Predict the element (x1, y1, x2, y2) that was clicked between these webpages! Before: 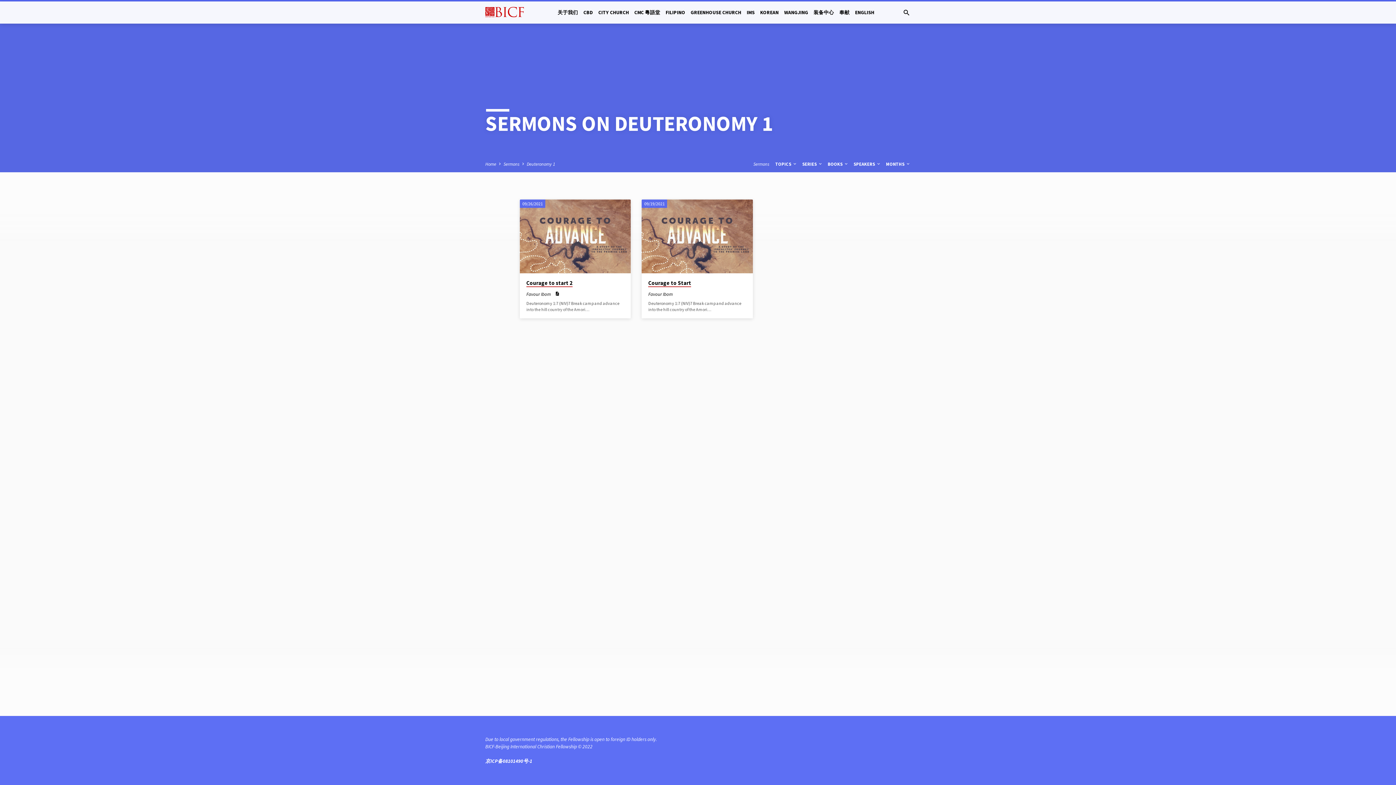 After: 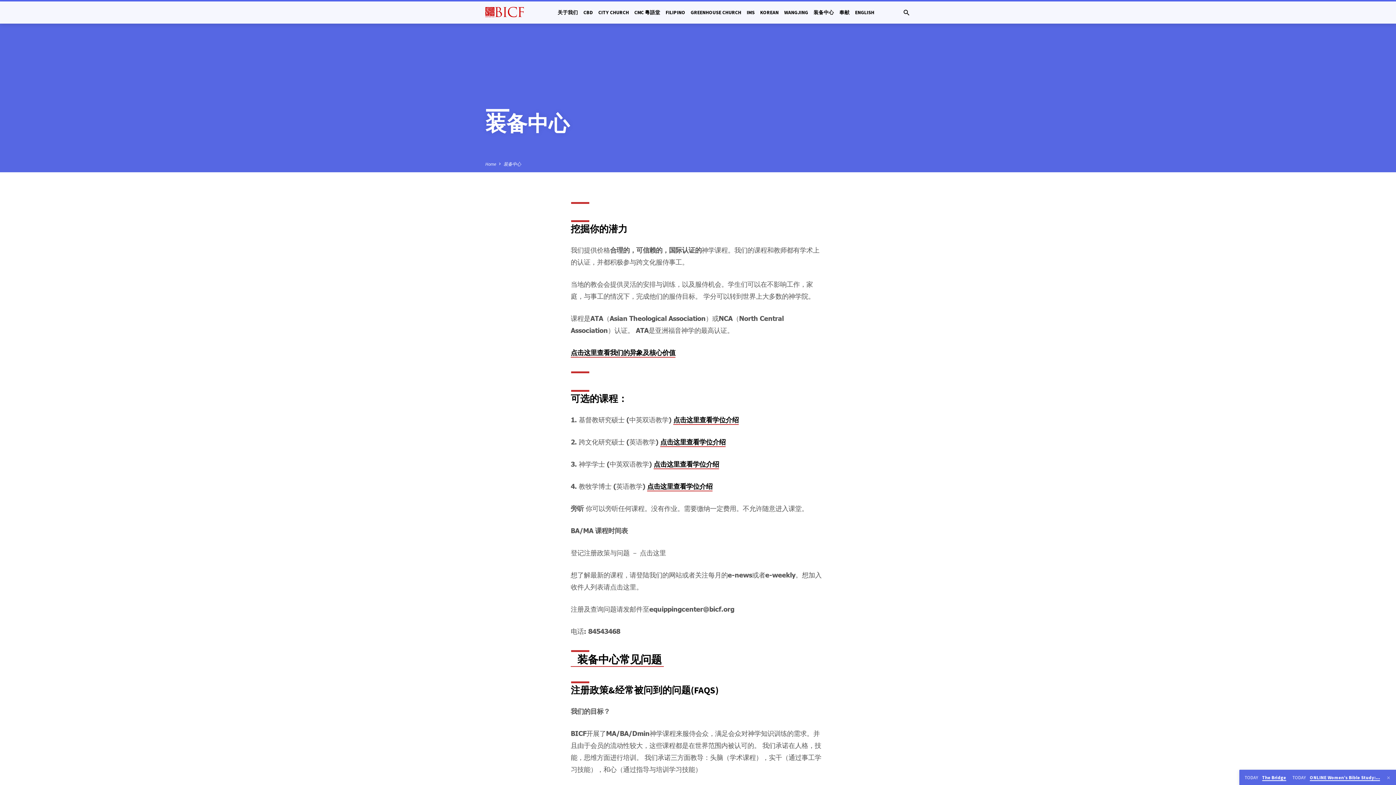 Action: label: 装备中心 bbox: (813, 9, 834, 25)